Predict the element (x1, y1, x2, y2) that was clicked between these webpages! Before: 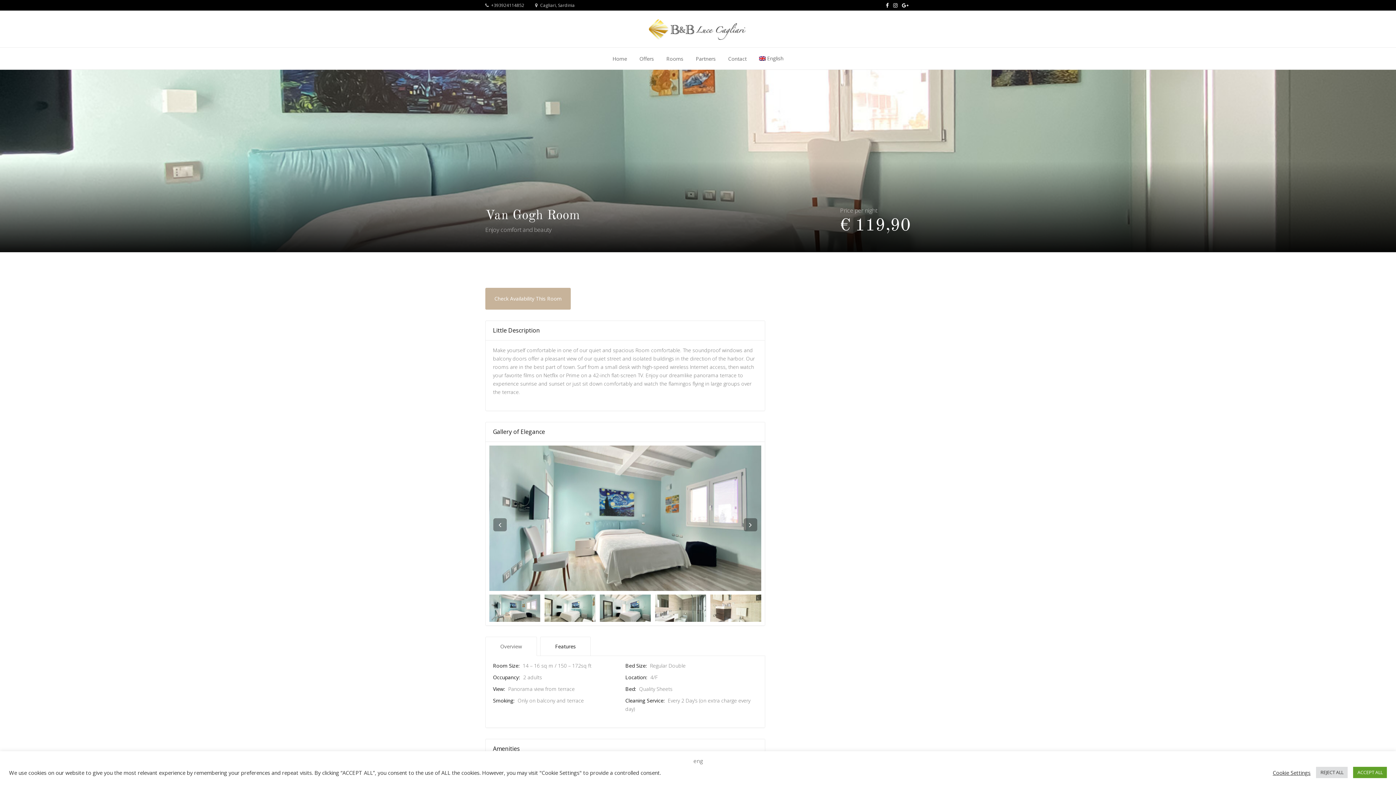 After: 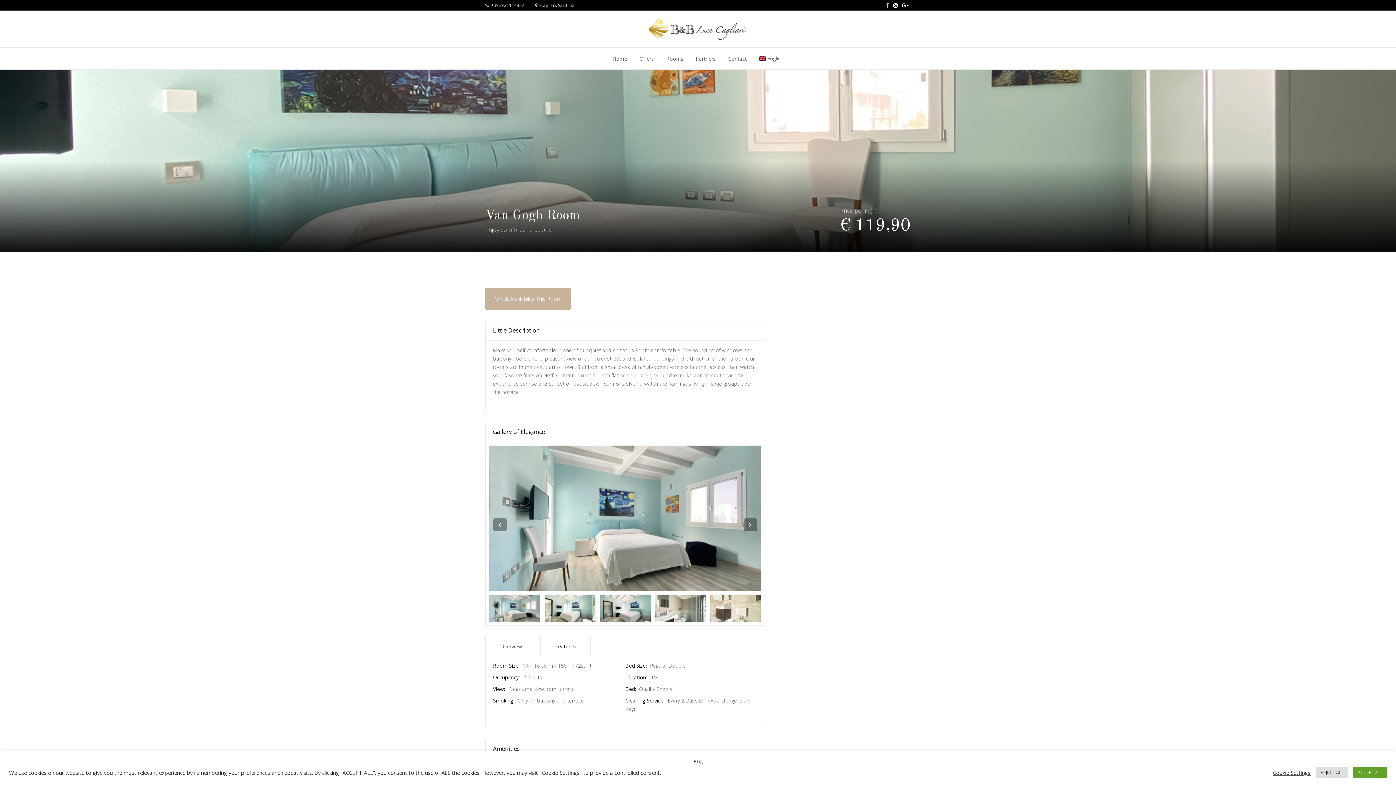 Action: bbox: (884, 0, 891, 10)